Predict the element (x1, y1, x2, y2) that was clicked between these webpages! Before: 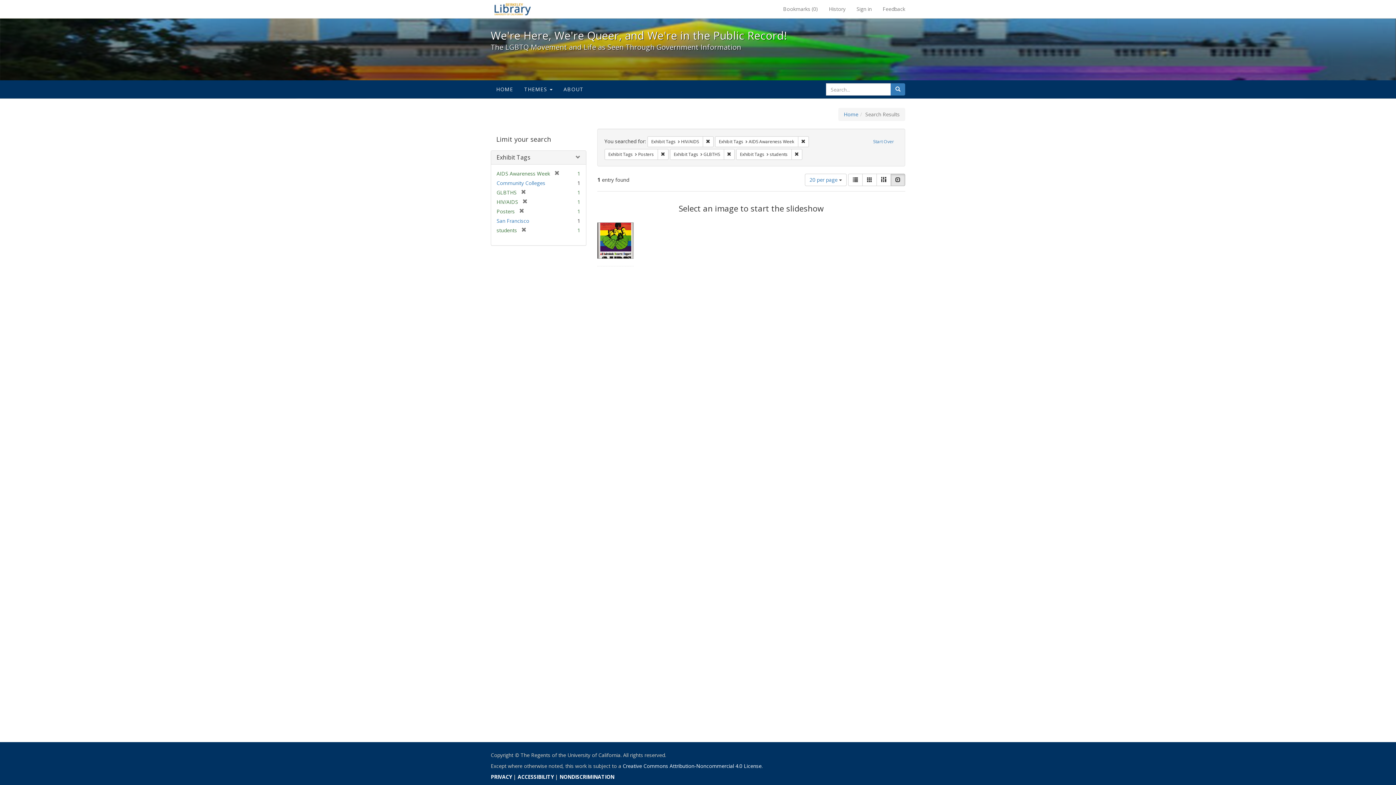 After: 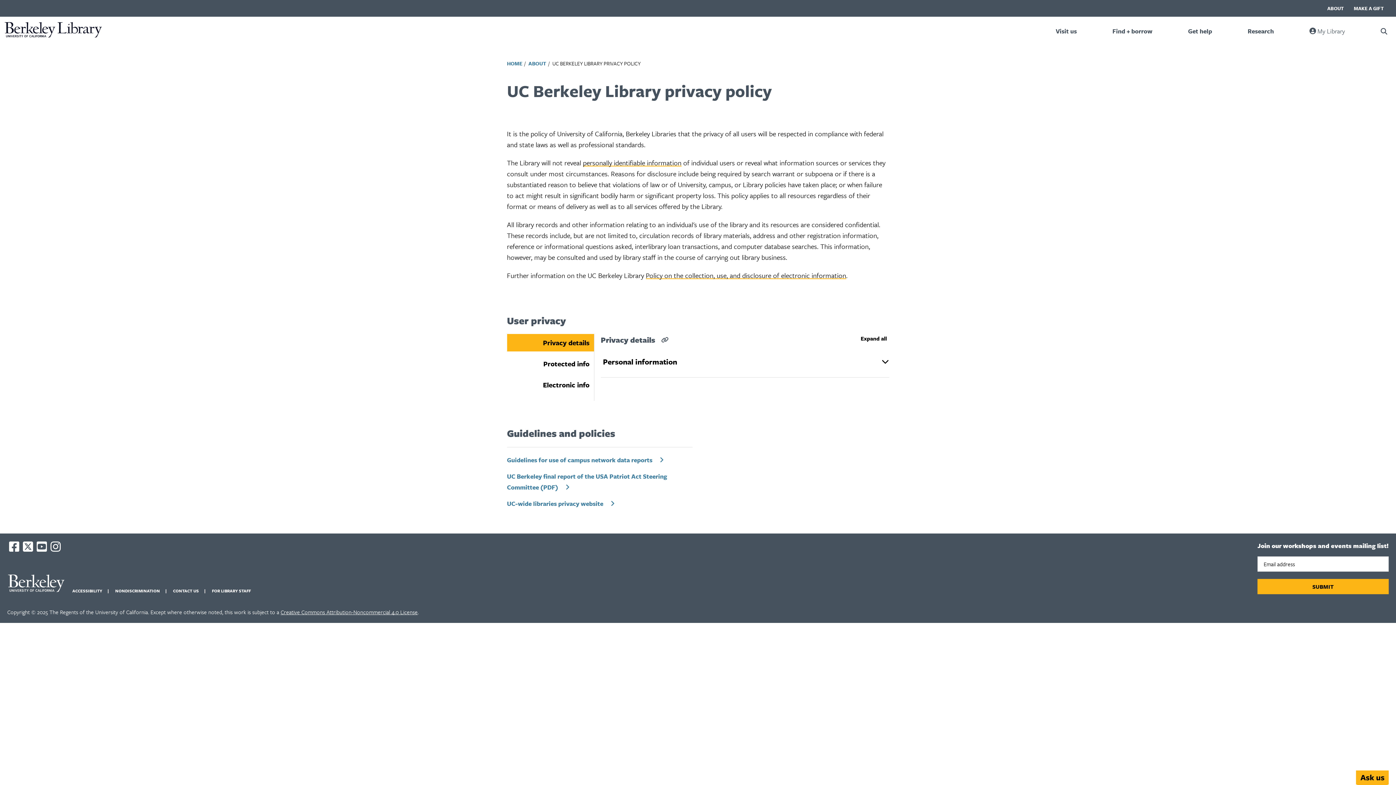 Action: label: PRIVACY bbox: (490, 773, 512, 780)